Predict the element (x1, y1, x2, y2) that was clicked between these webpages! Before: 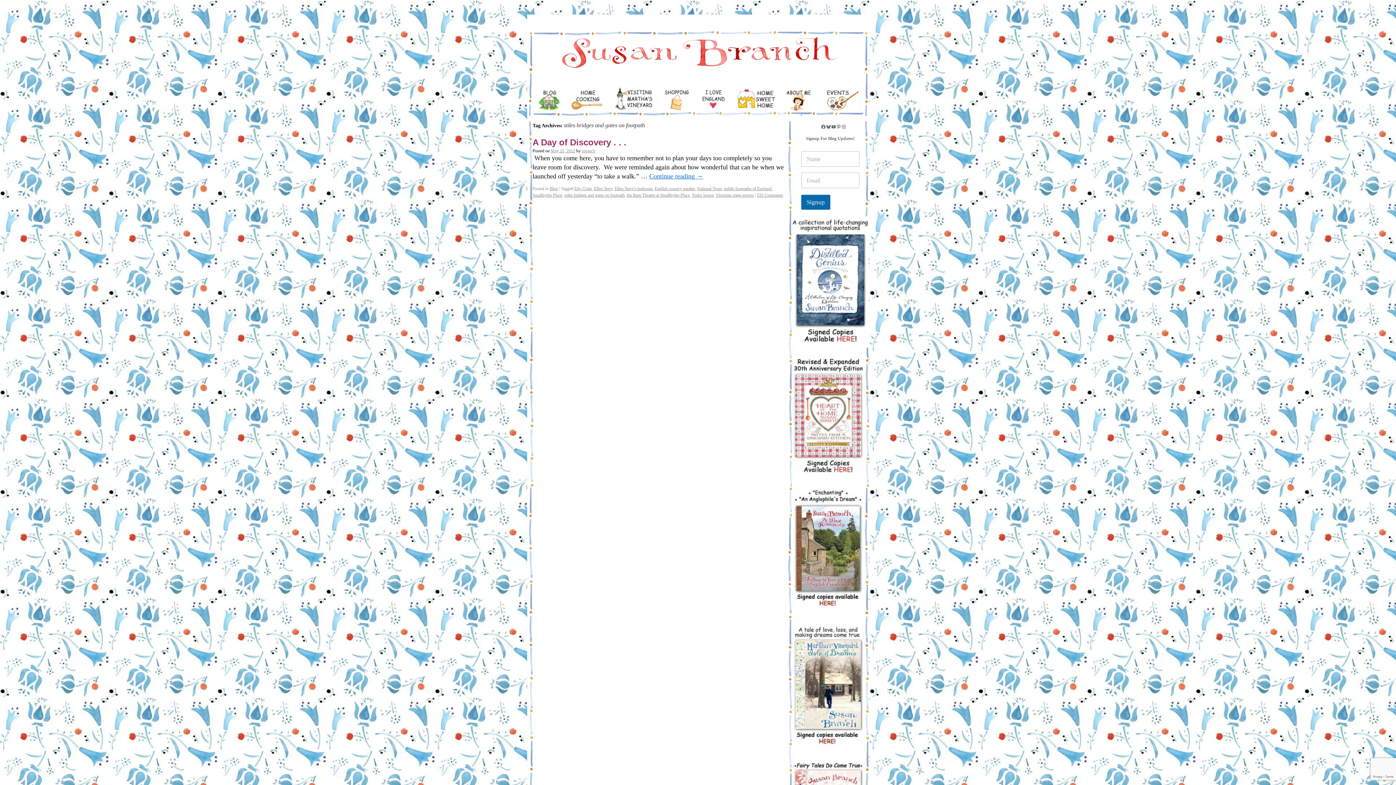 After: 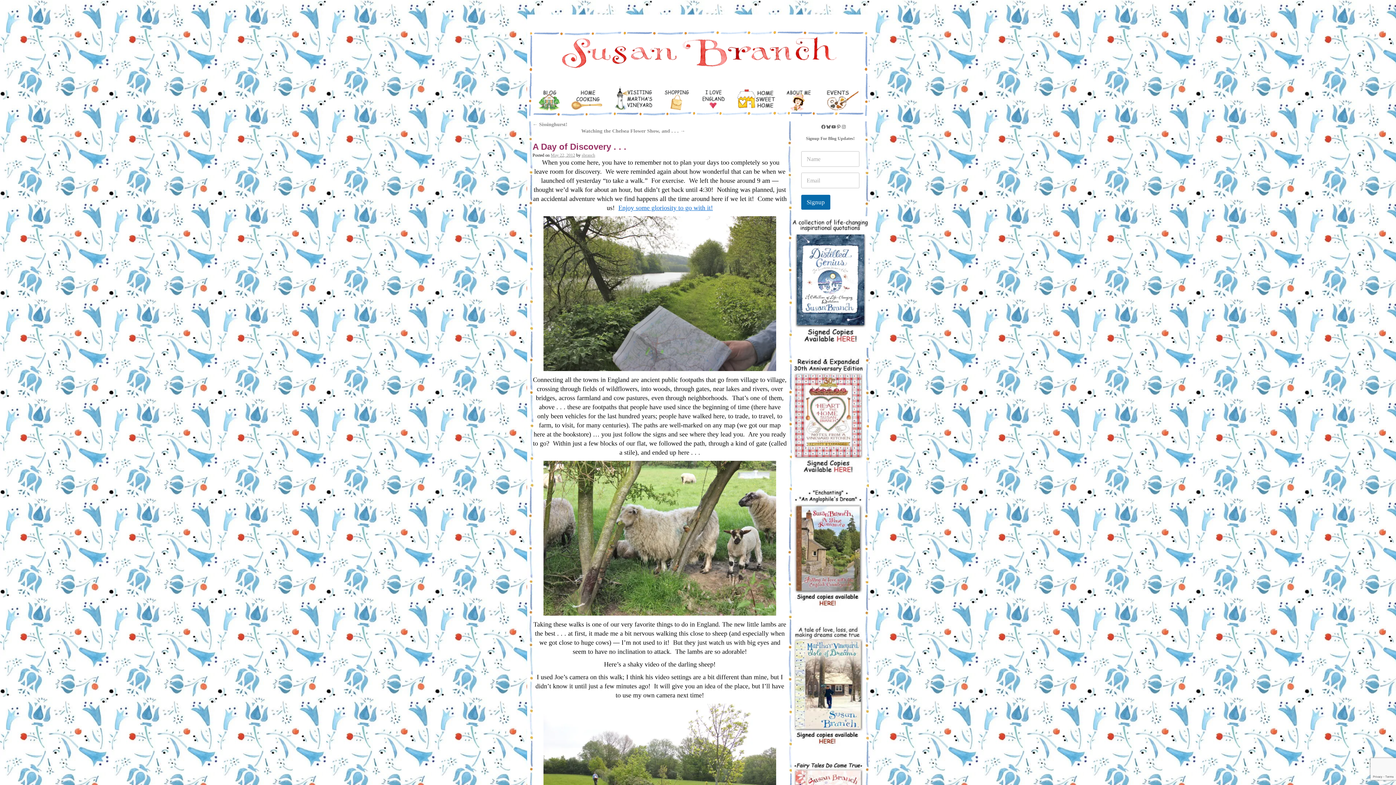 Action: label: May 22, 2012 bbox: (550, 148, 575, 153)